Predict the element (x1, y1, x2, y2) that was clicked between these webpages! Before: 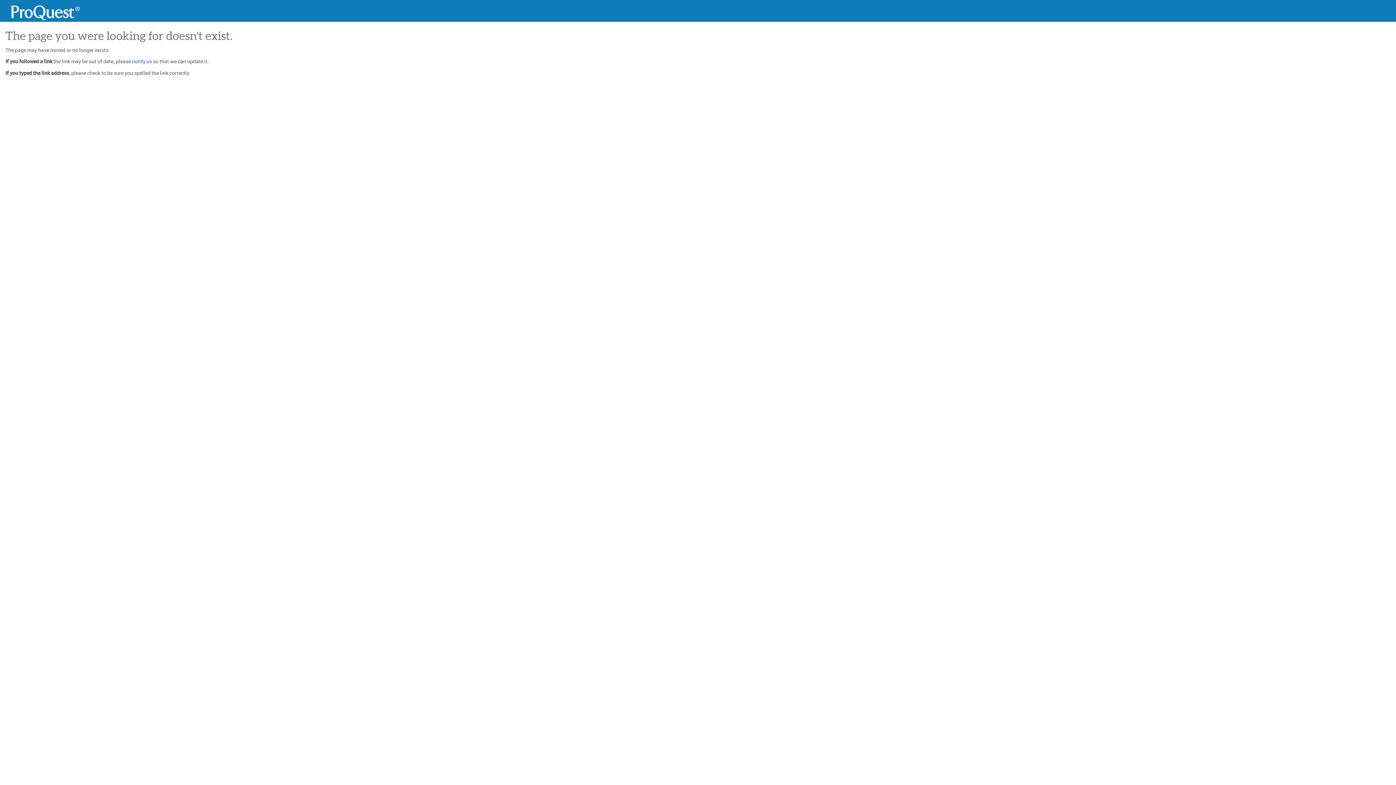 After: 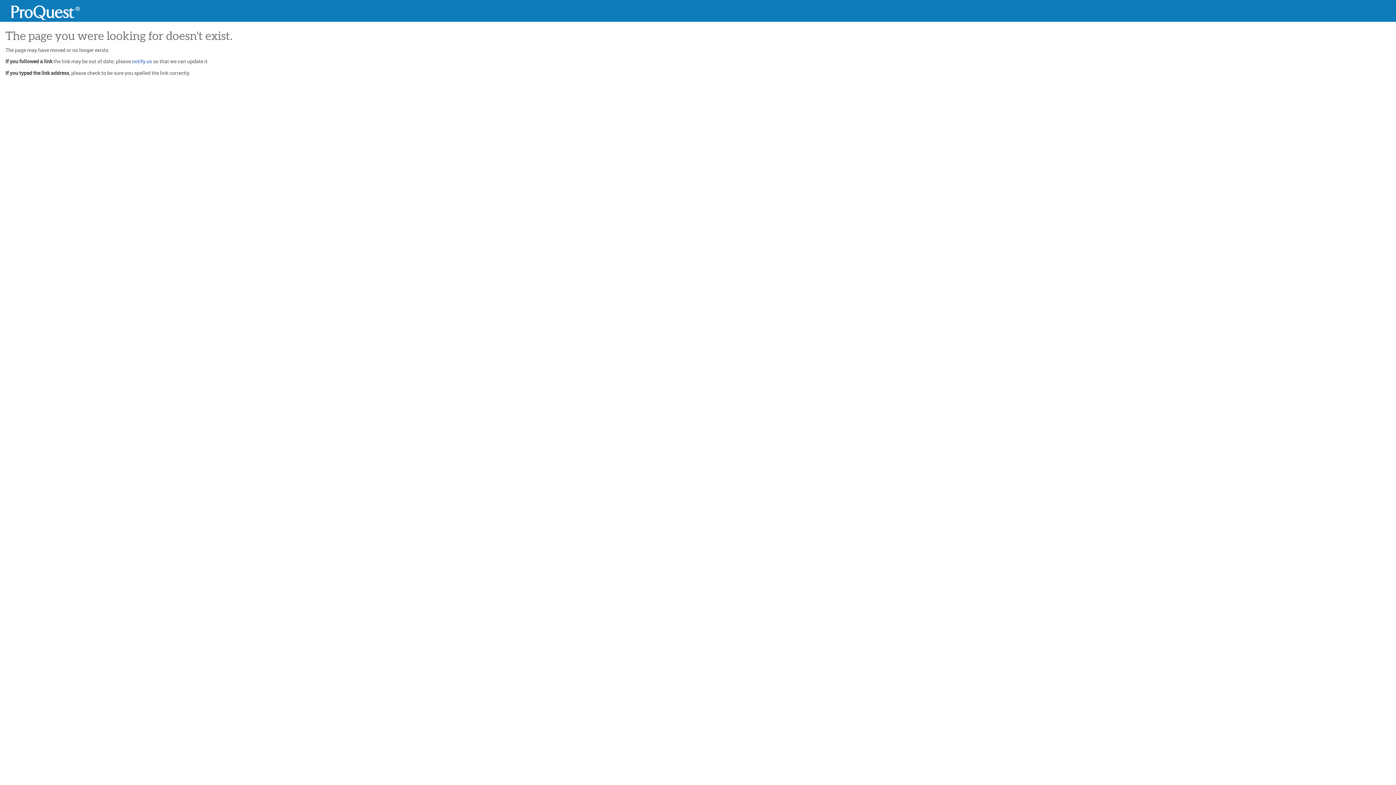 Action: bbox: (5, 5, 85, 20)